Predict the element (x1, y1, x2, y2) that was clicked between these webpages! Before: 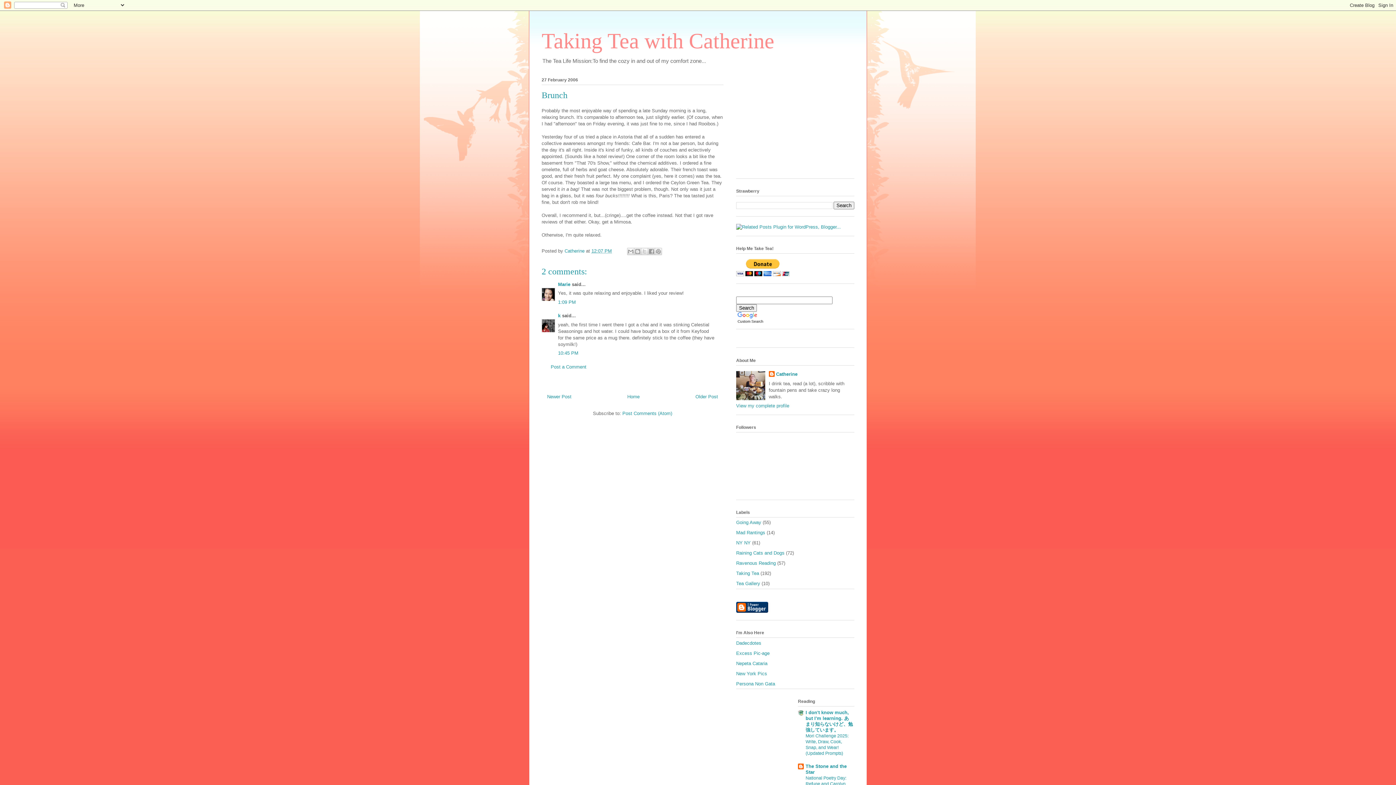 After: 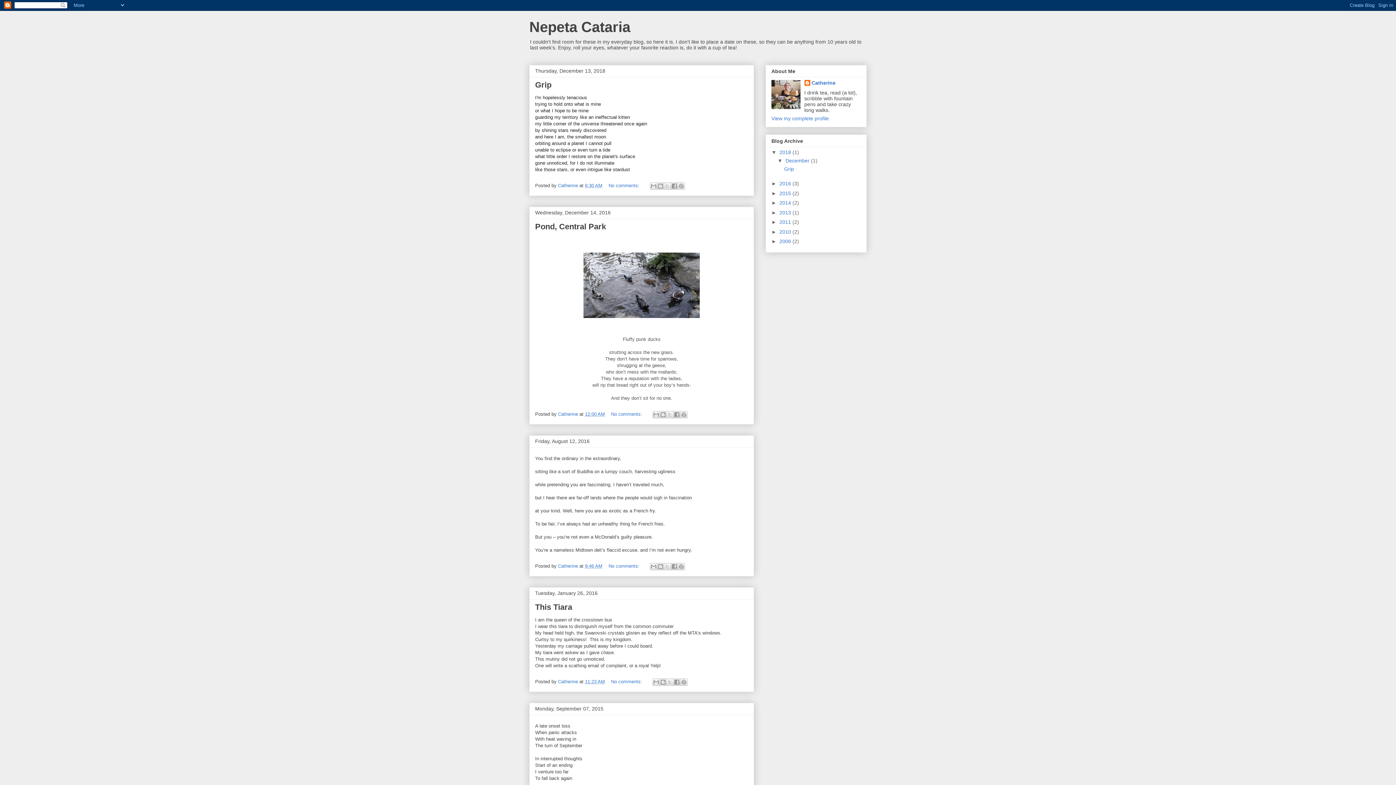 Action: bbox: (736, 660, 767, 666) label: Nepeta Cataria